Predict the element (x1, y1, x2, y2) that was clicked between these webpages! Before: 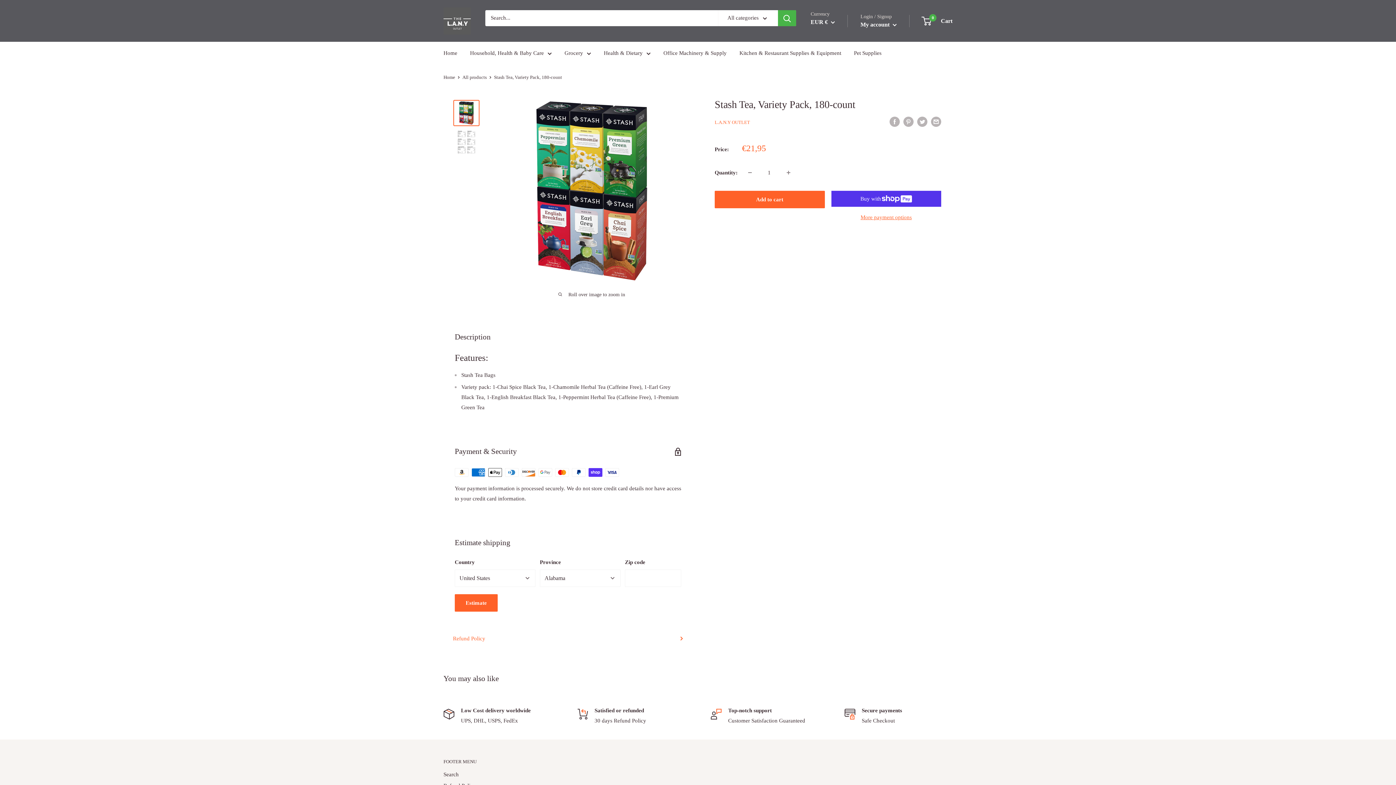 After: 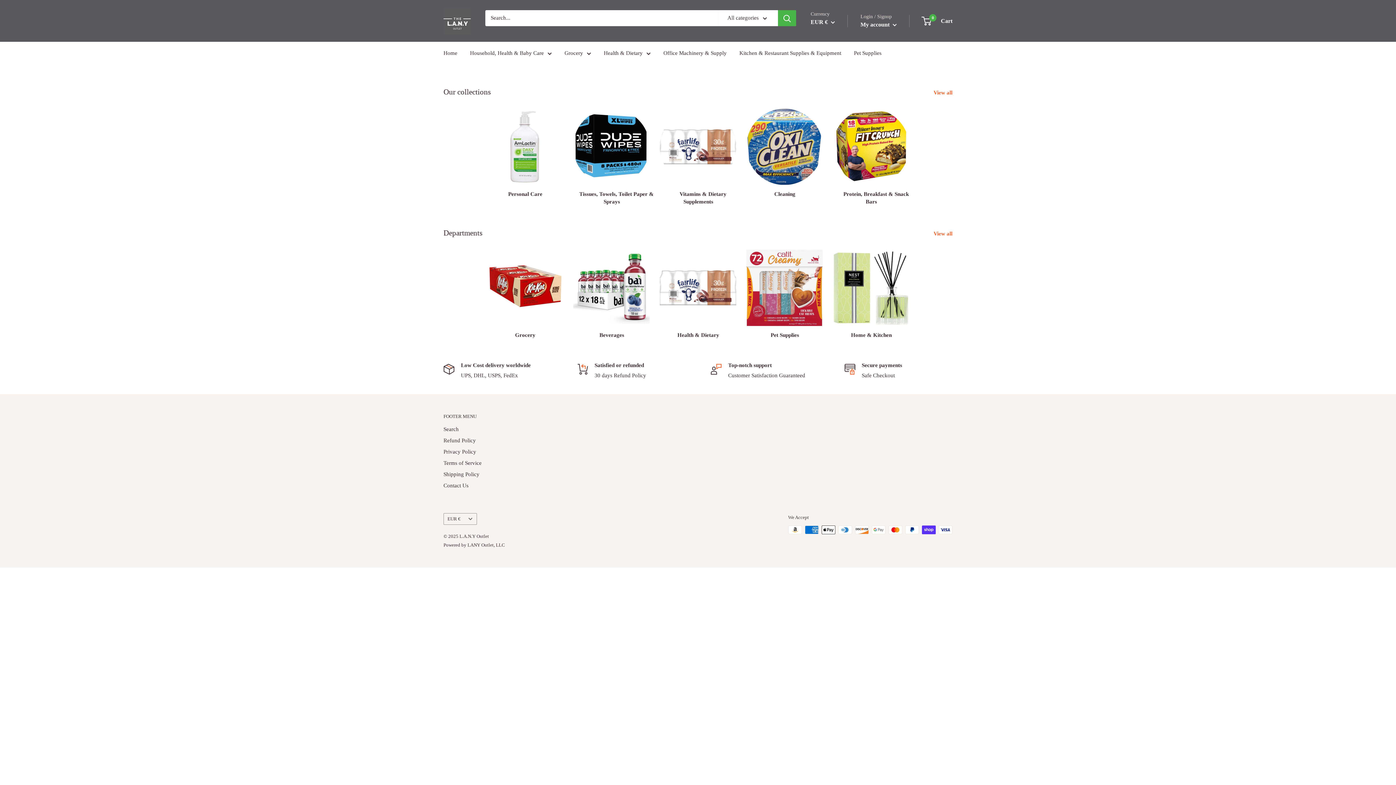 Action: label: Home bbox: (443, 74, 455, 80)